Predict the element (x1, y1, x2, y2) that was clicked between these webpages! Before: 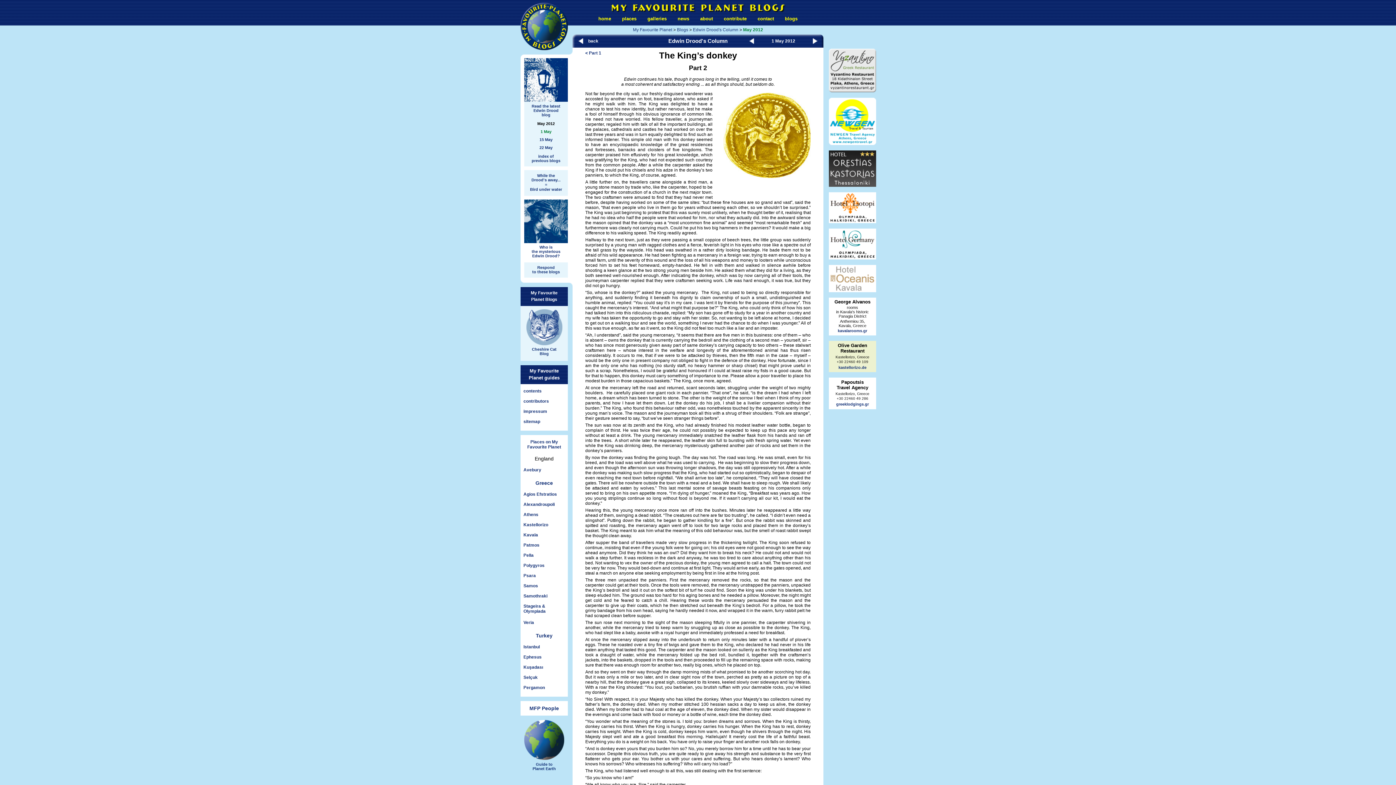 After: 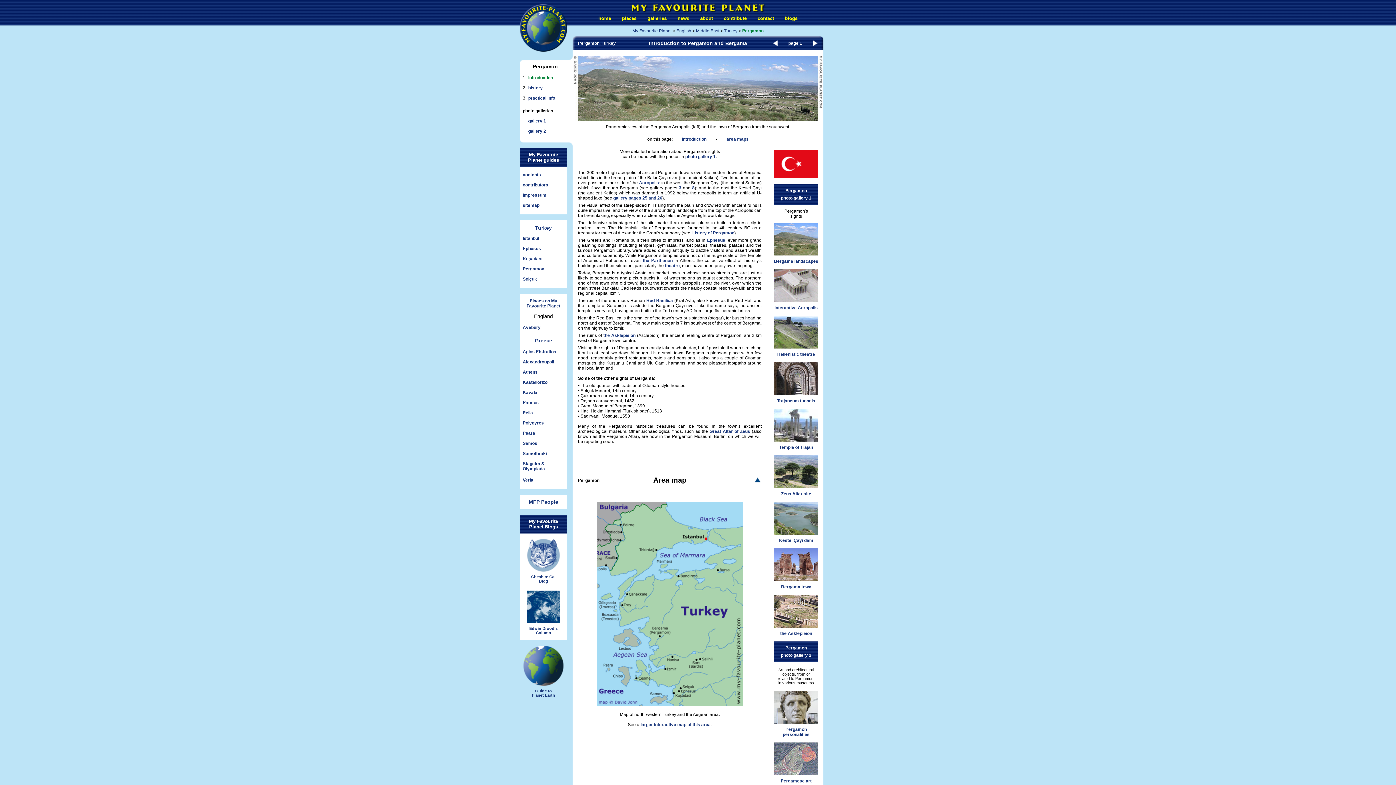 Action: label: Pergamon bbox: (523, 685, 545, 690)